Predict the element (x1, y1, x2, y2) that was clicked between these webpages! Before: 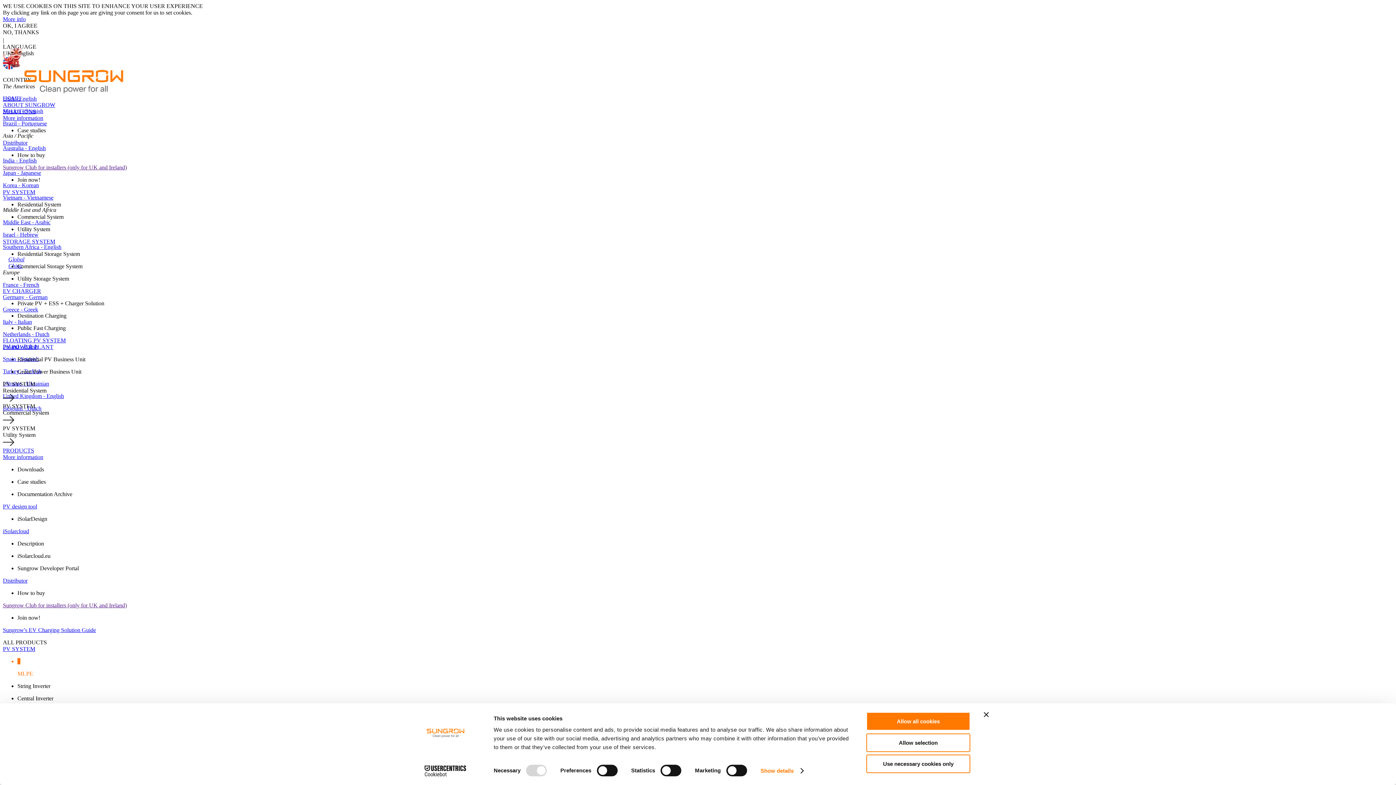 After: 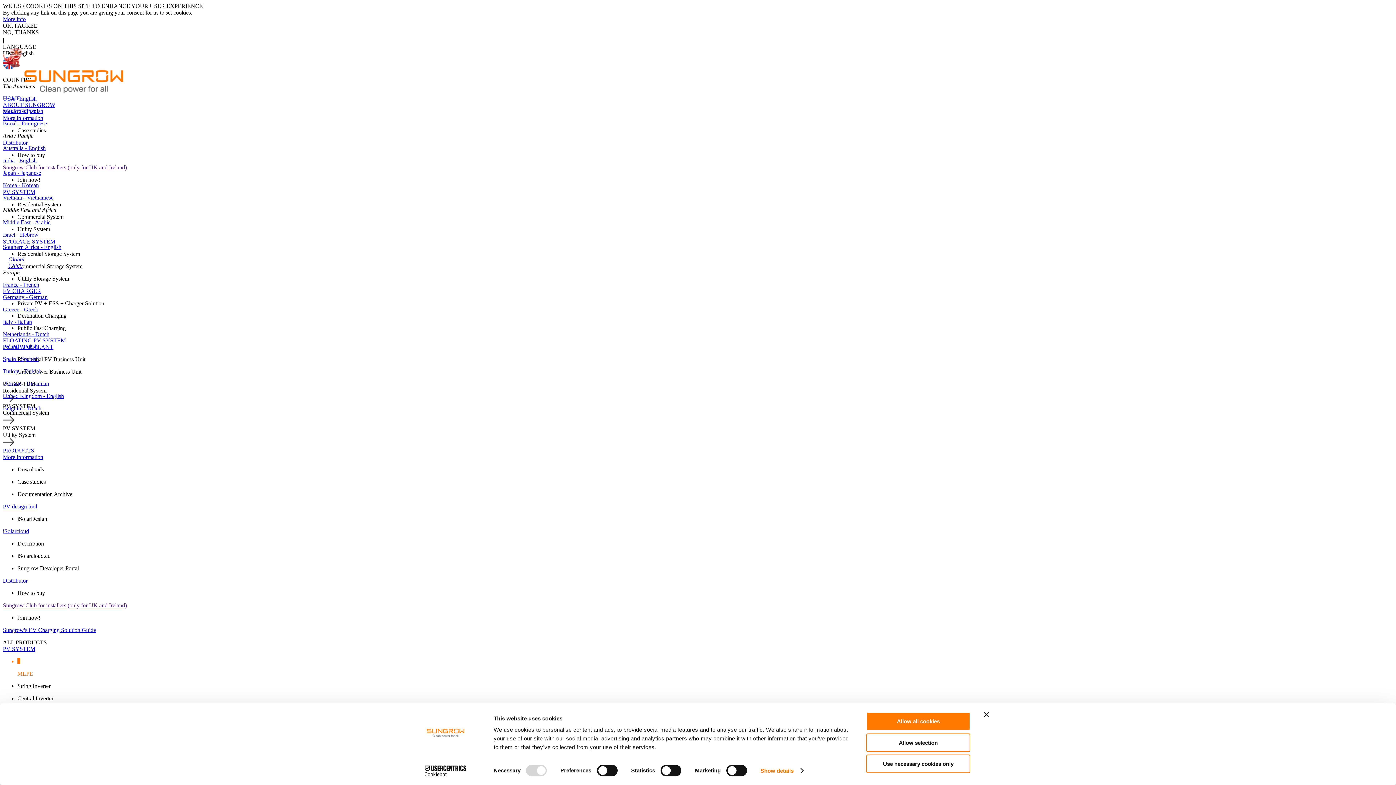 Action: label: More info bbox: (2, 16, 25, 22)